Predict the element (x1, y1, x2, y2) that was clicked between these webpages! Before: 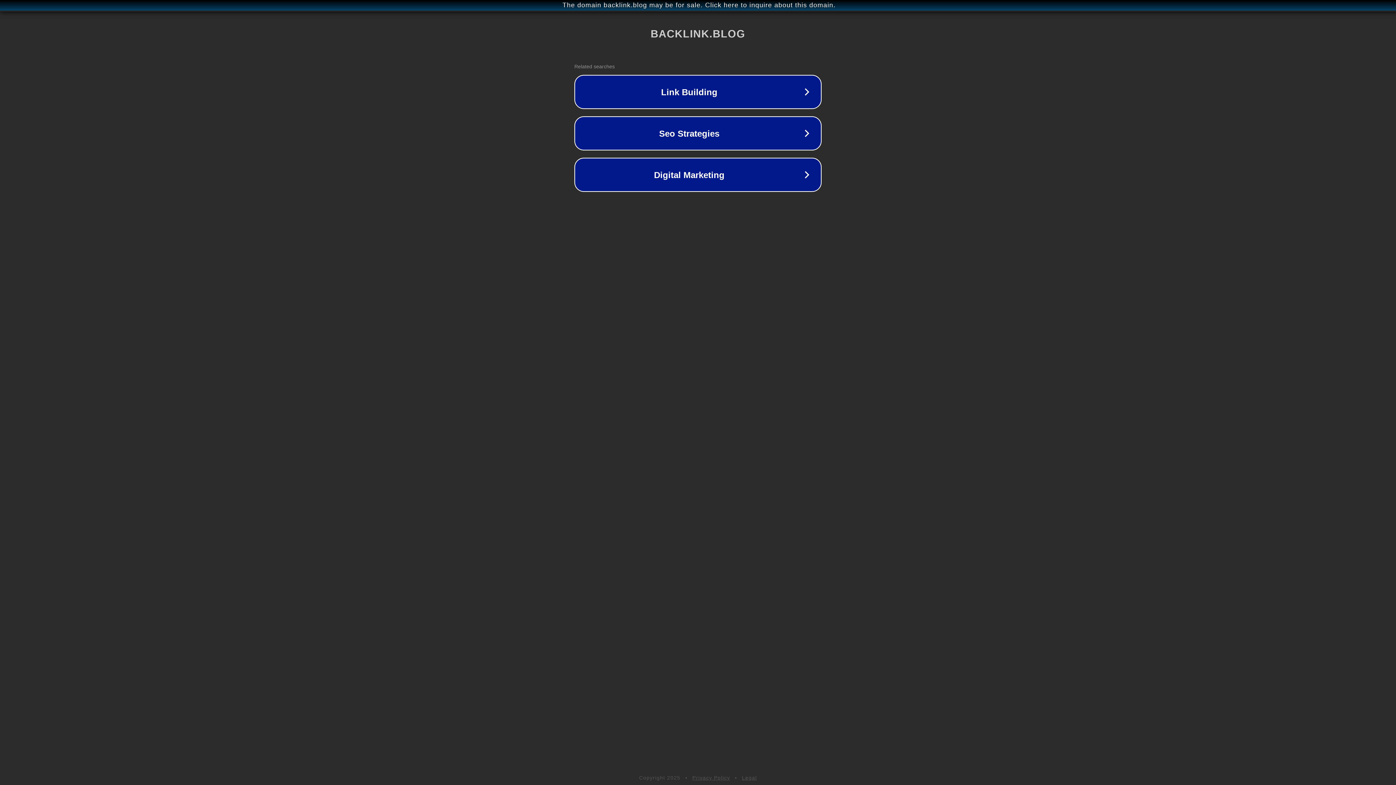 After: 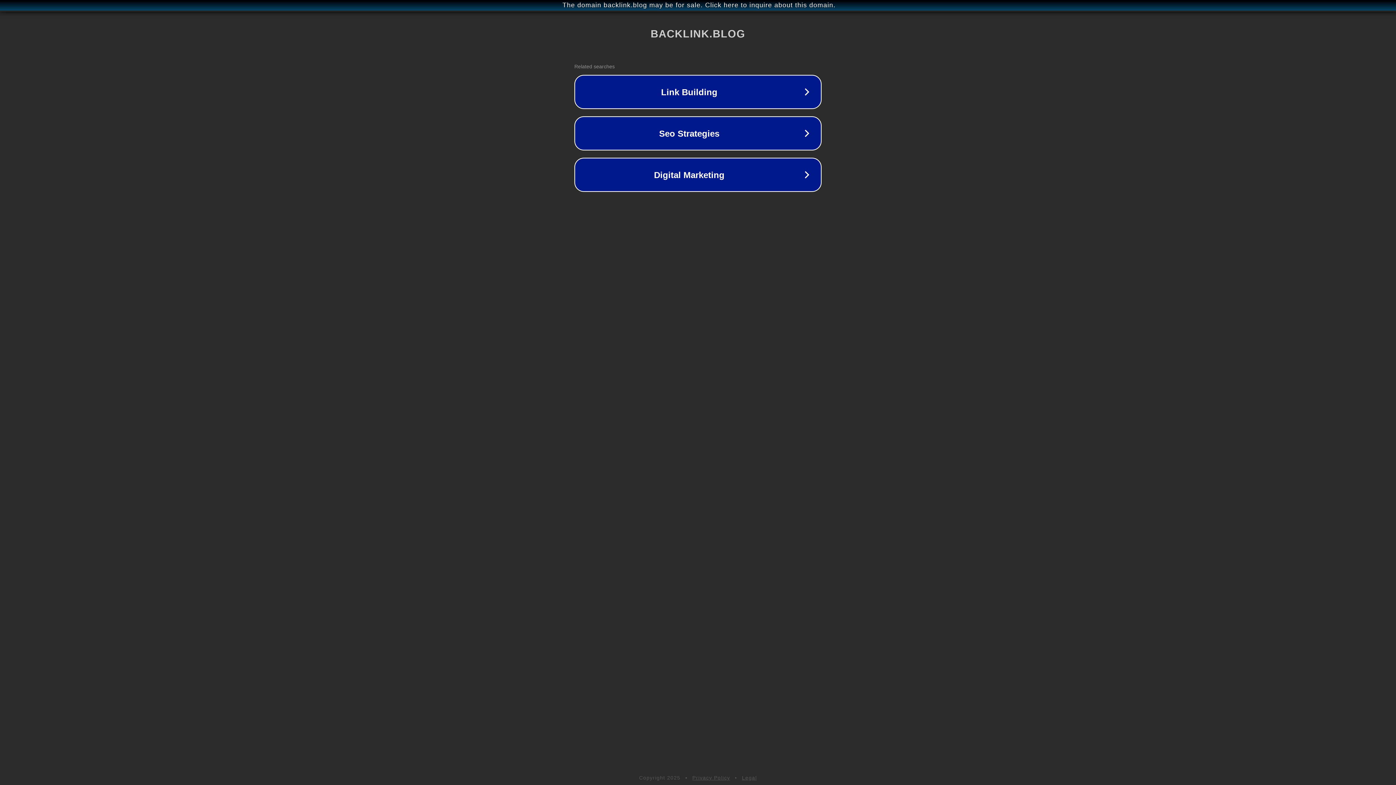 Action: label: Privacy Policy bbox: (692, 775, 730, 781)